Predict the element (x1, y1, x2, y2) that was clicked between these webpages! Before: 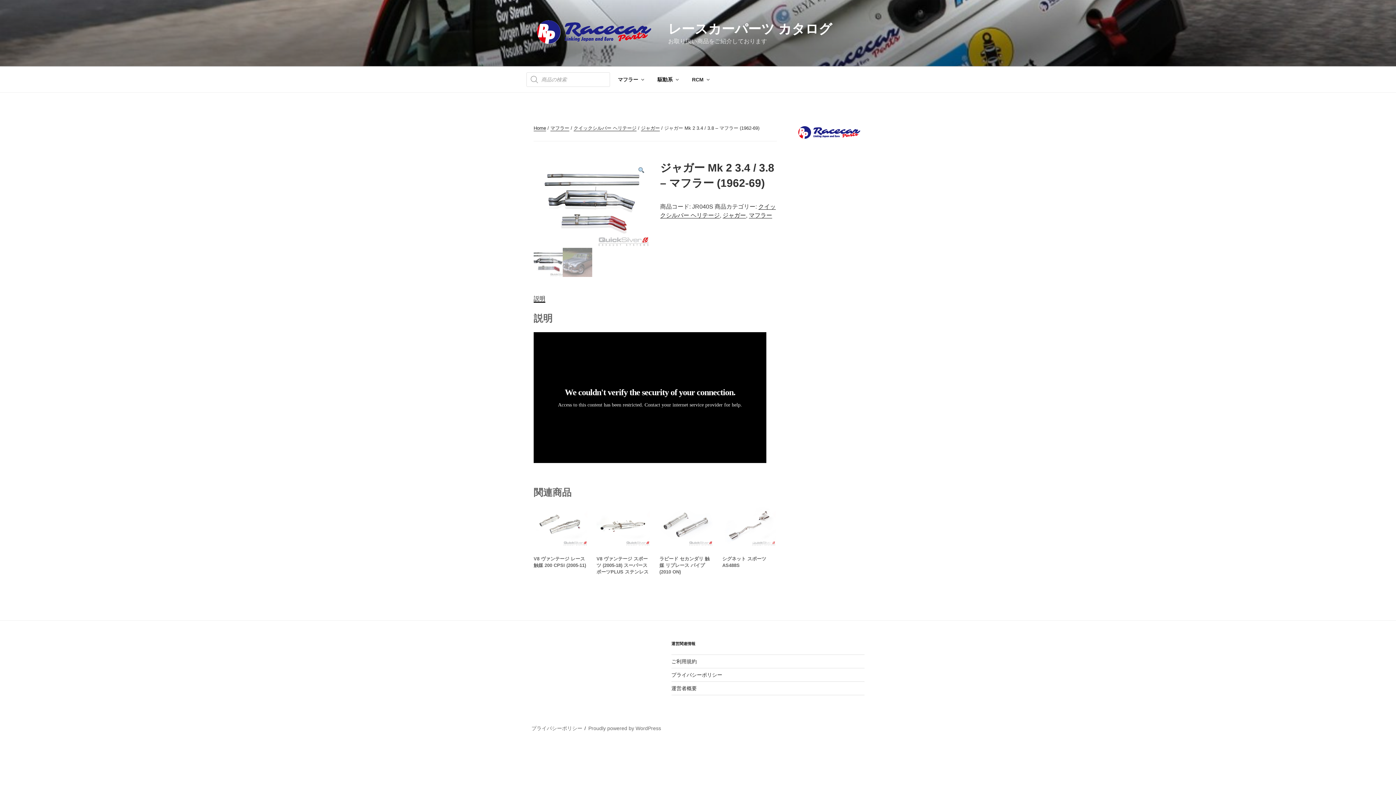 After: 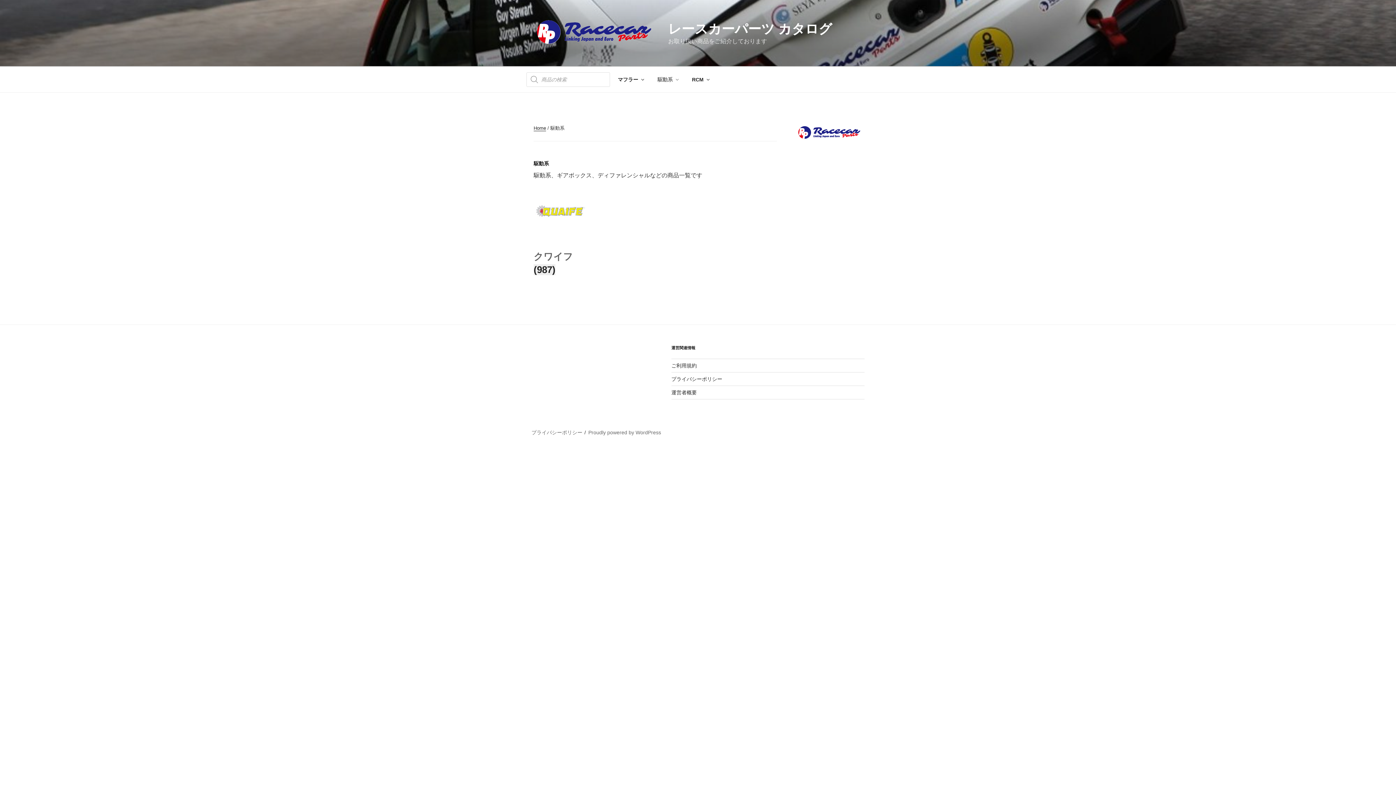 Action: label: 駆動系 bbox: (651, 70, 684, 88)